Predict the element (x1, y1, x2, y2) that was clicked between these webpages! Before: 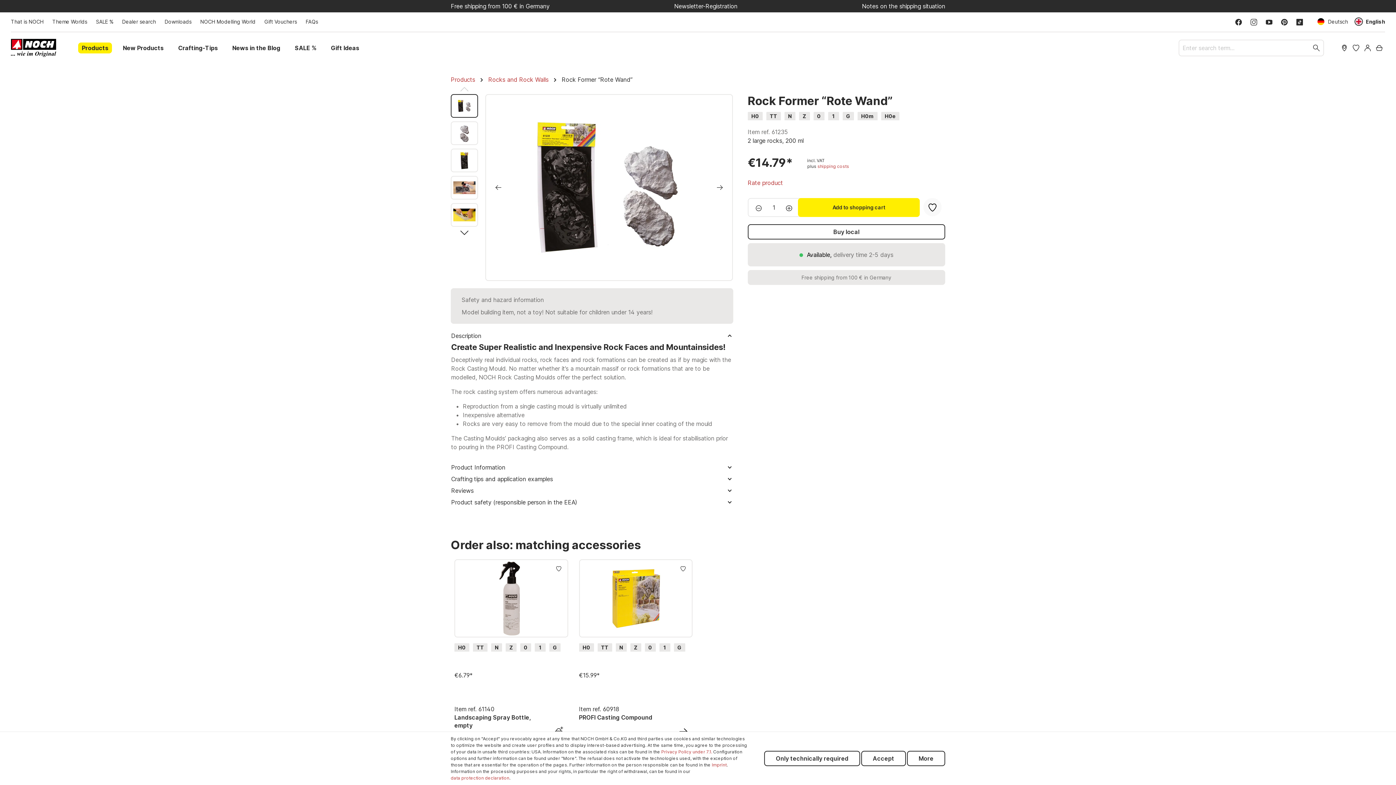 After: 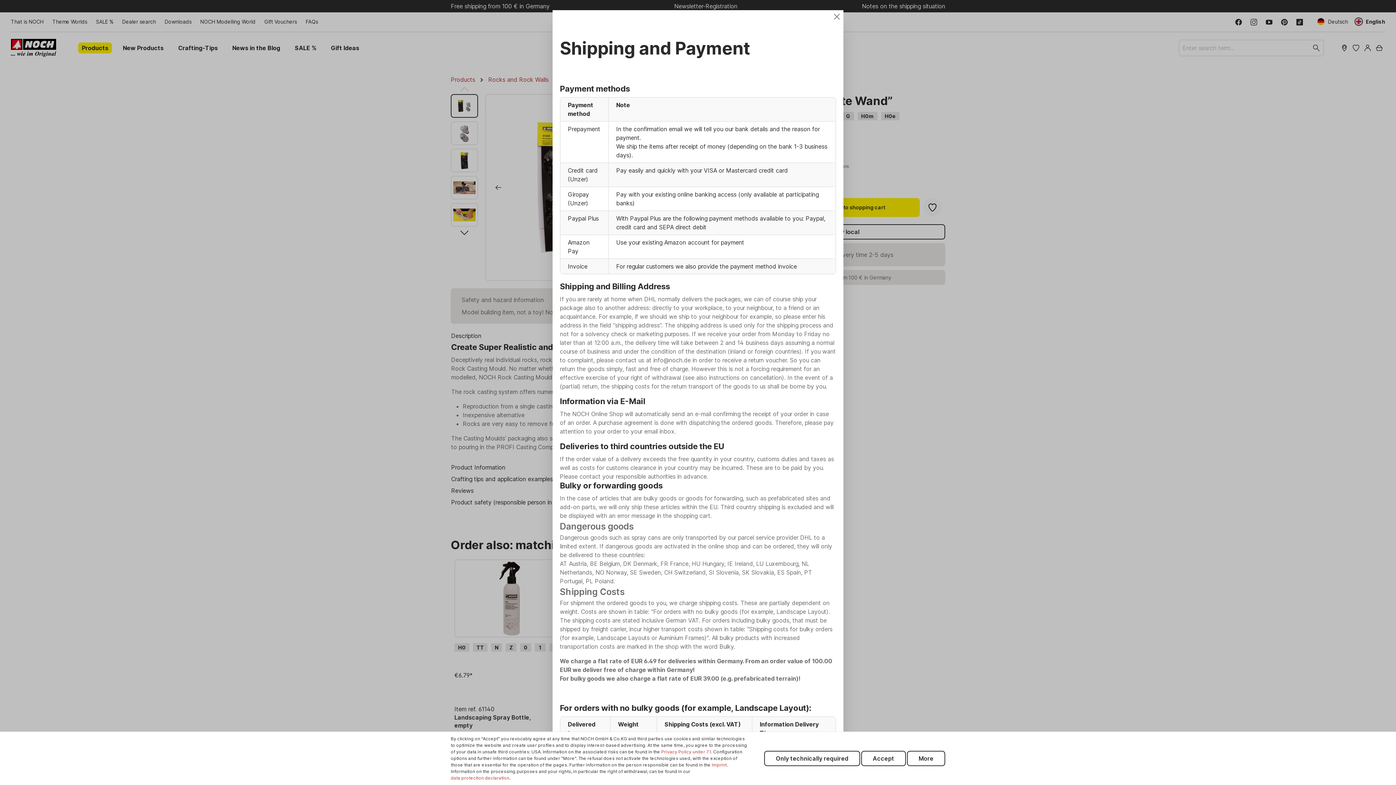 Action: label: shipping costs bbox: (817, 163, 849, 169)